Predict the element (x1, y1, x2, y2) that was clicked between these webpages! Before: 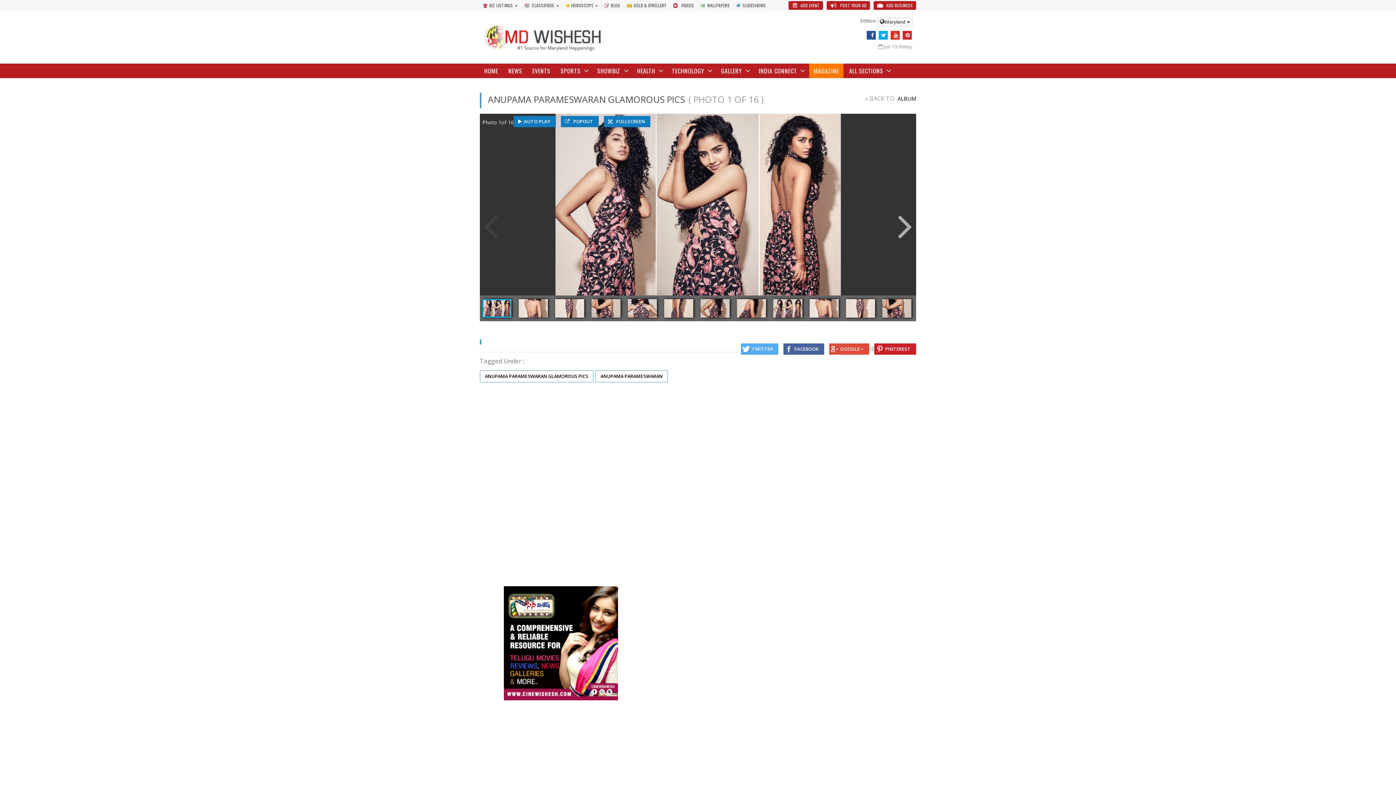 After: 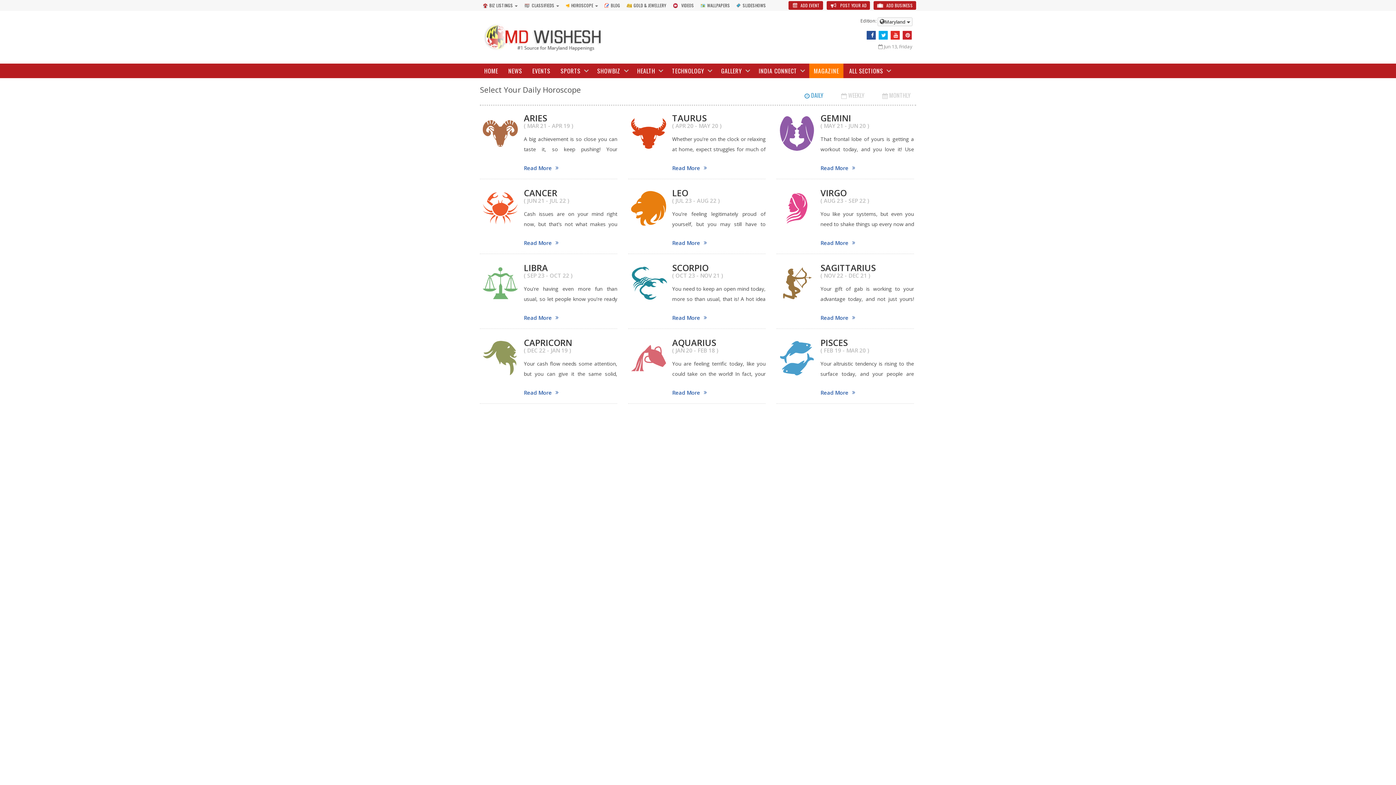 Action: label: HOROSCOPE bbox: (562, 2, 601, 8)